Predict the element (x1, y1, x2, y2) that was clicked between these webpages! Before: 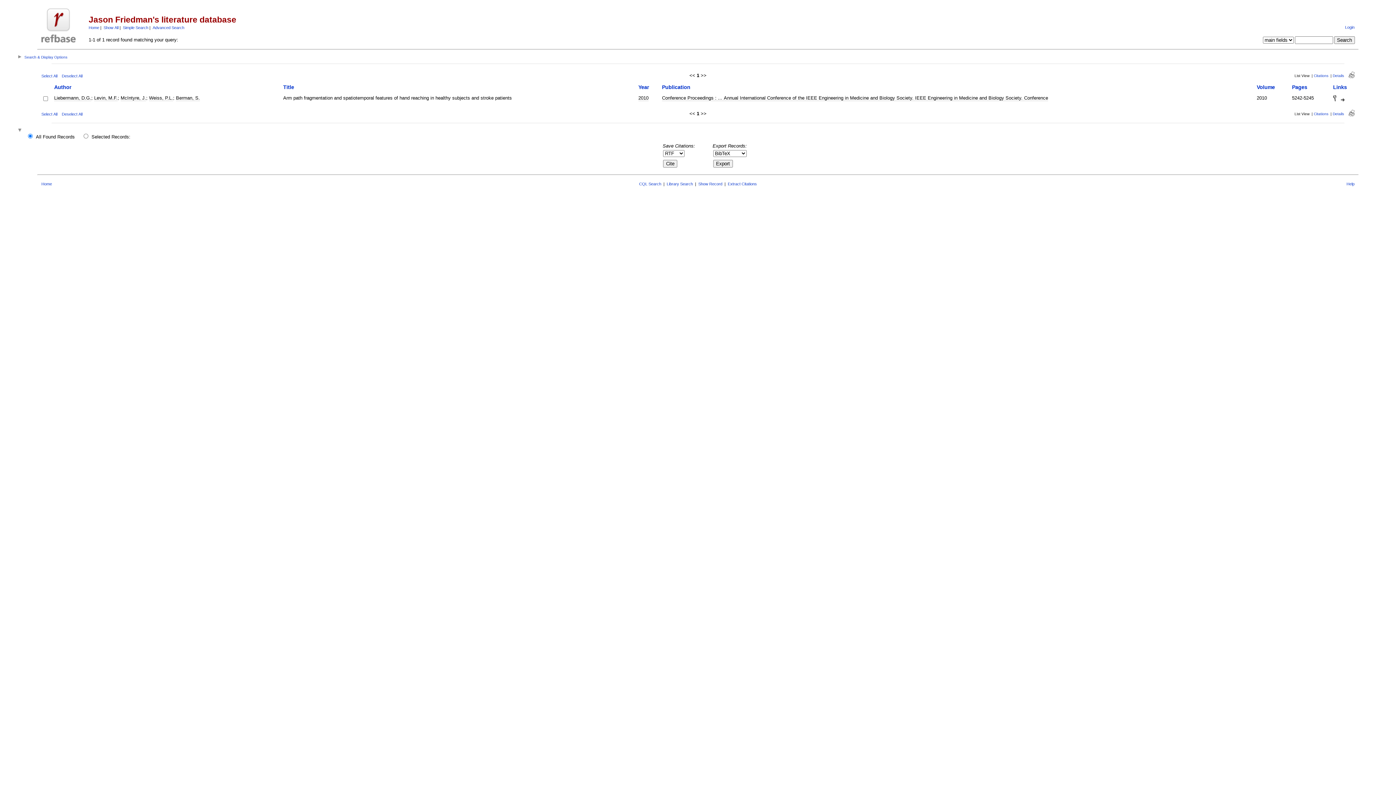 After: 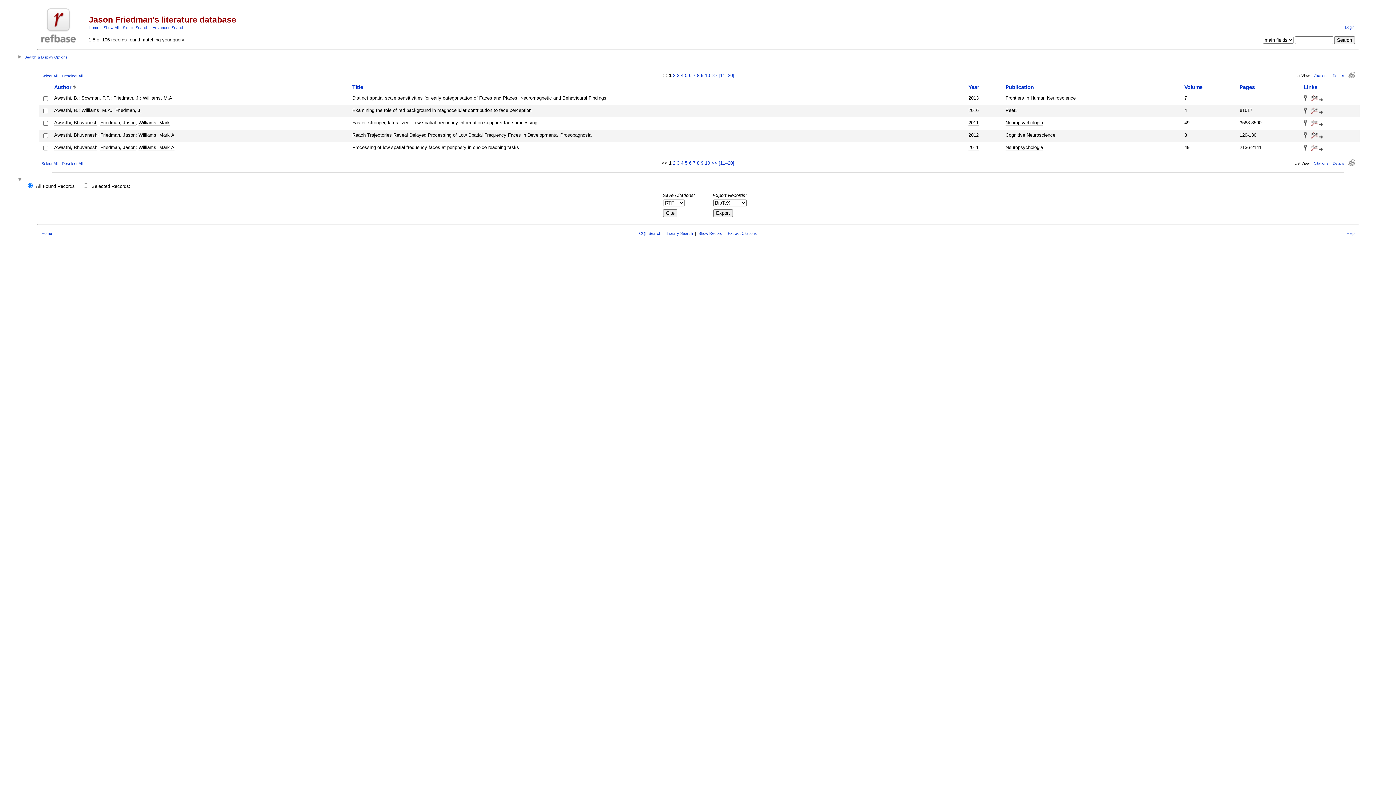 Action: label: Show All bbox: (103, 25, 118, 29)